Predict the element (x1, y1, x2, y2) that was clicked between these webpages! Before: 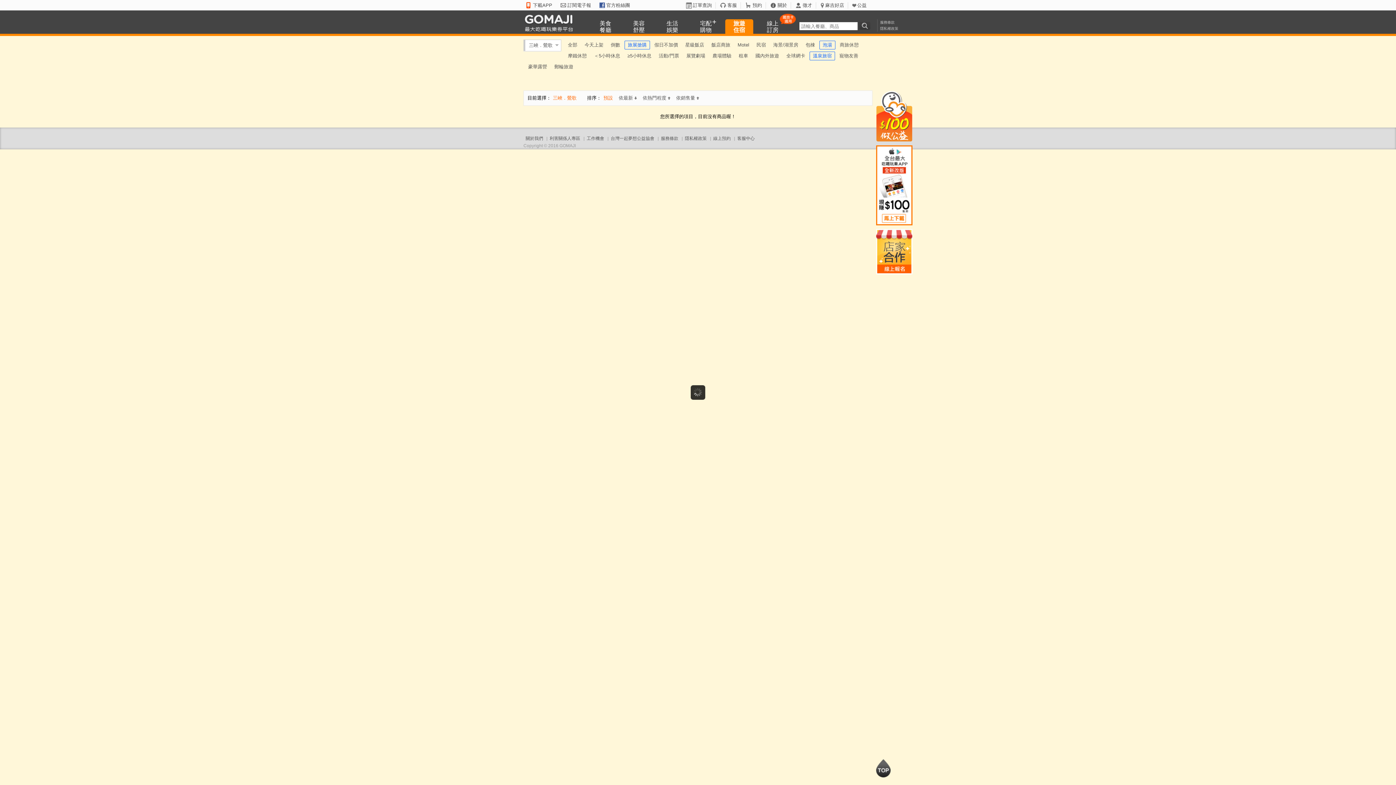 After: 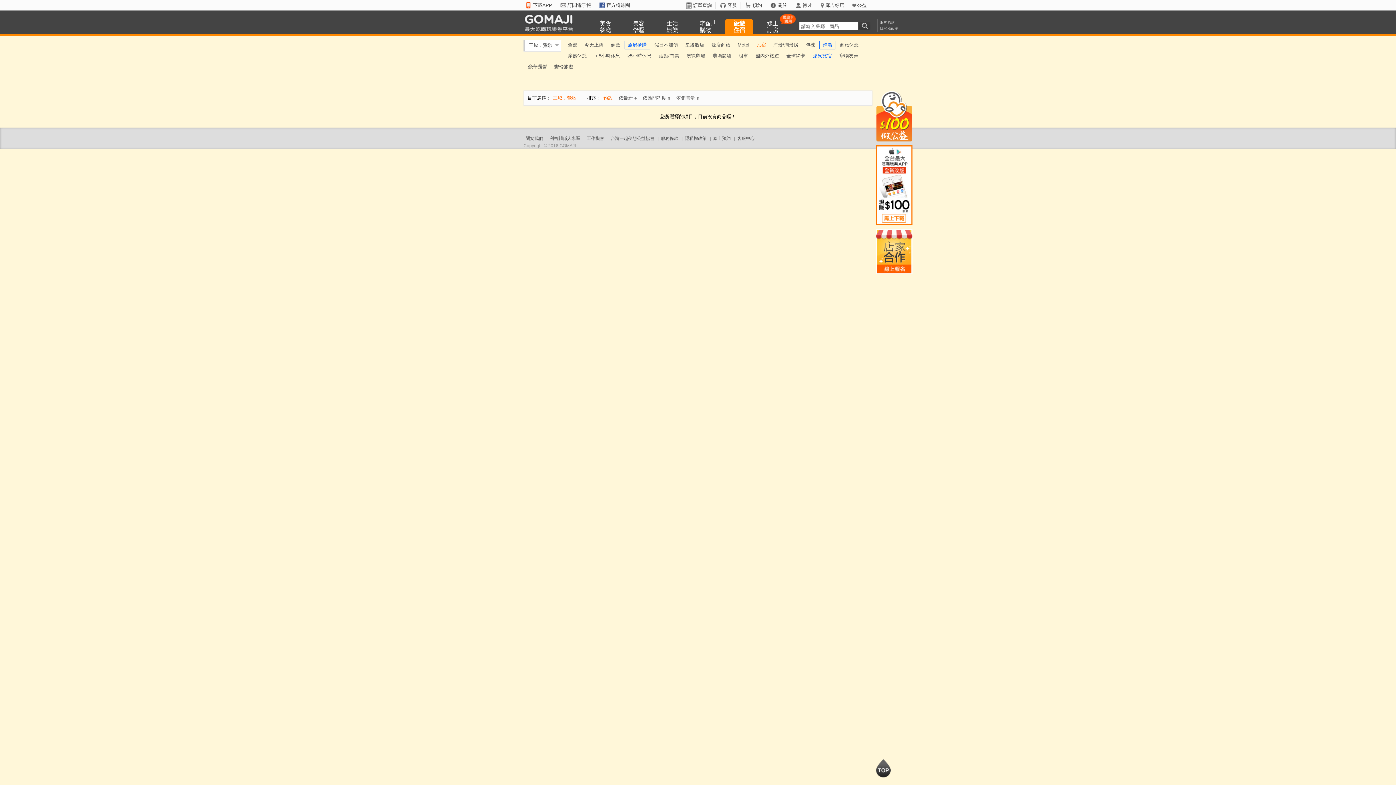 Action: bbox: (753, 39, 769, 50) label: 民宿